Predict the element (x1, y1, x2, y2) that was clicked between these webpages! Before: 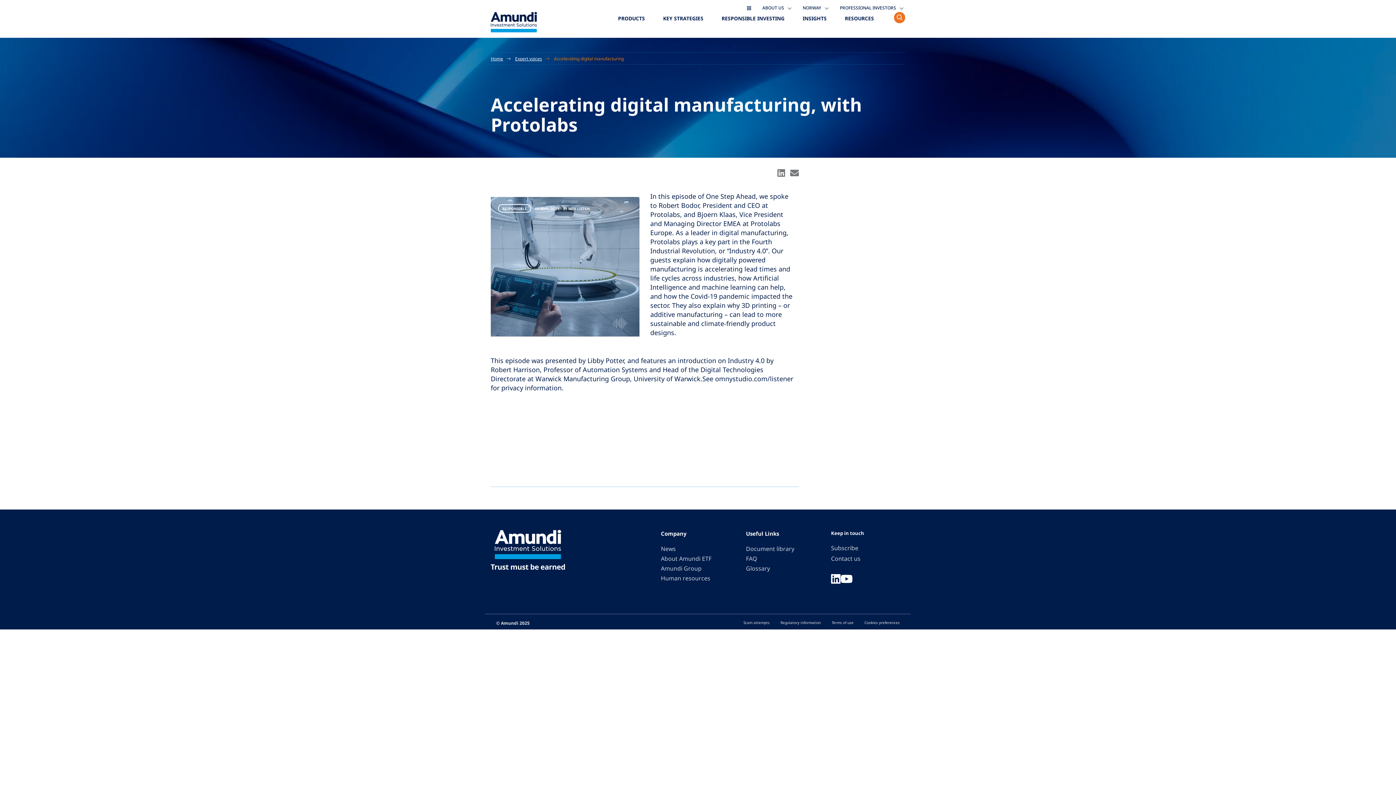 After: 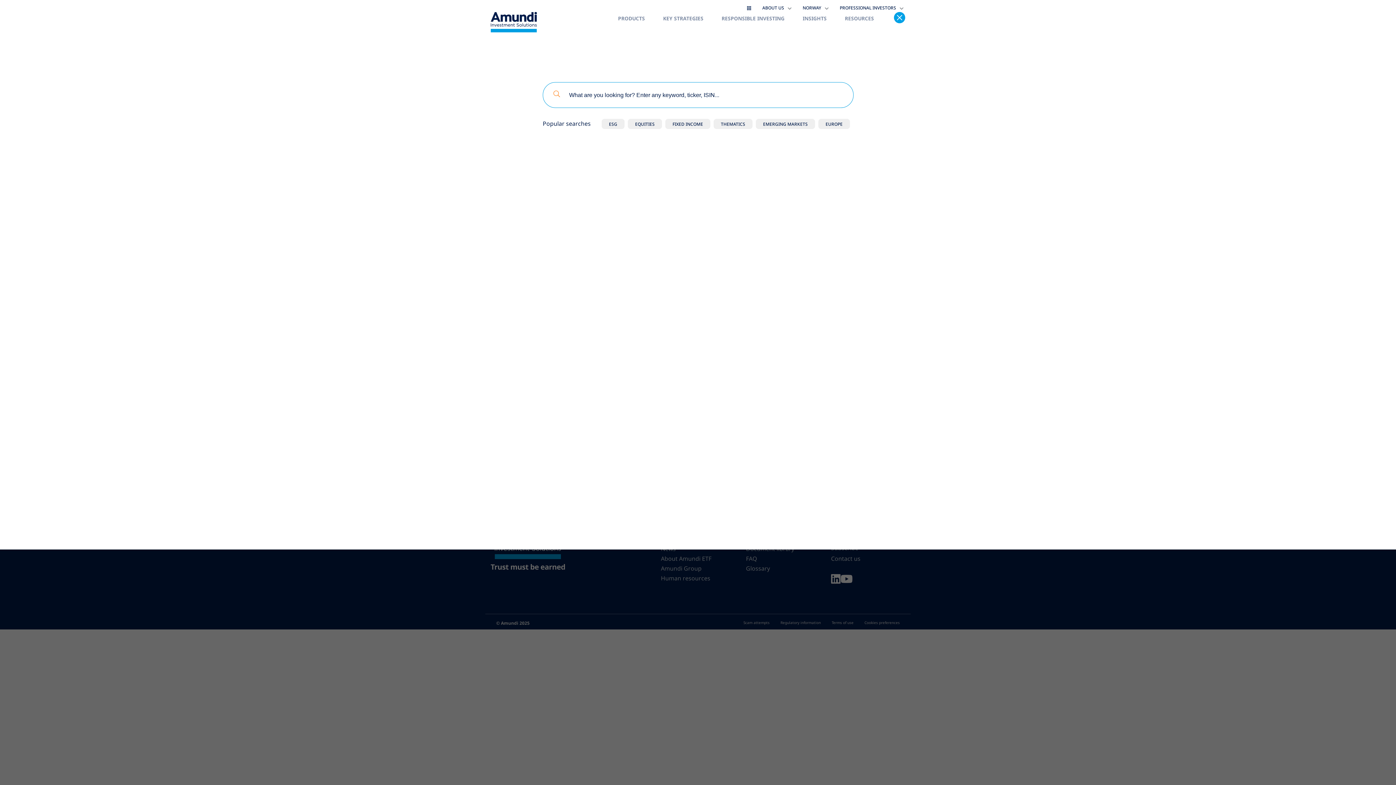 Action: bbox: (894, 11, 905, 23)